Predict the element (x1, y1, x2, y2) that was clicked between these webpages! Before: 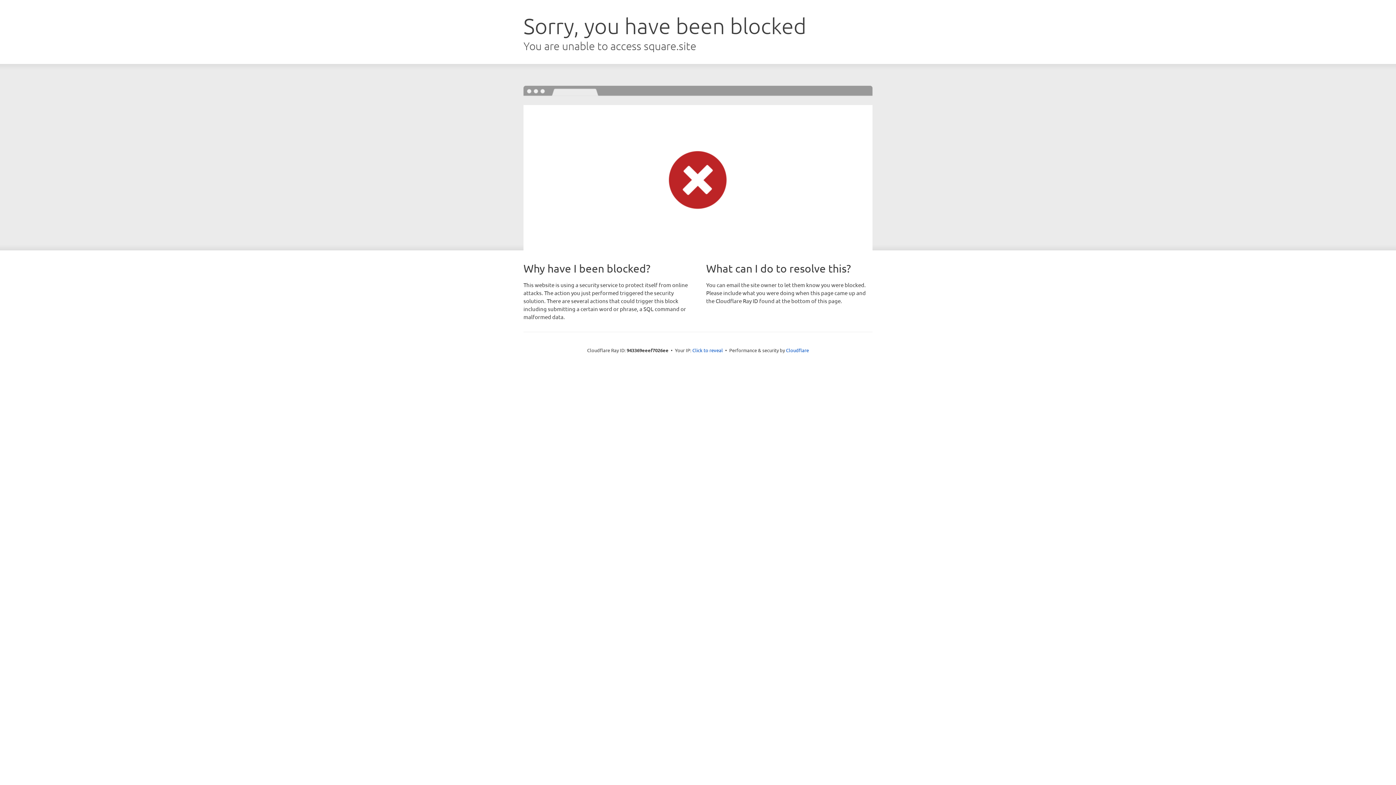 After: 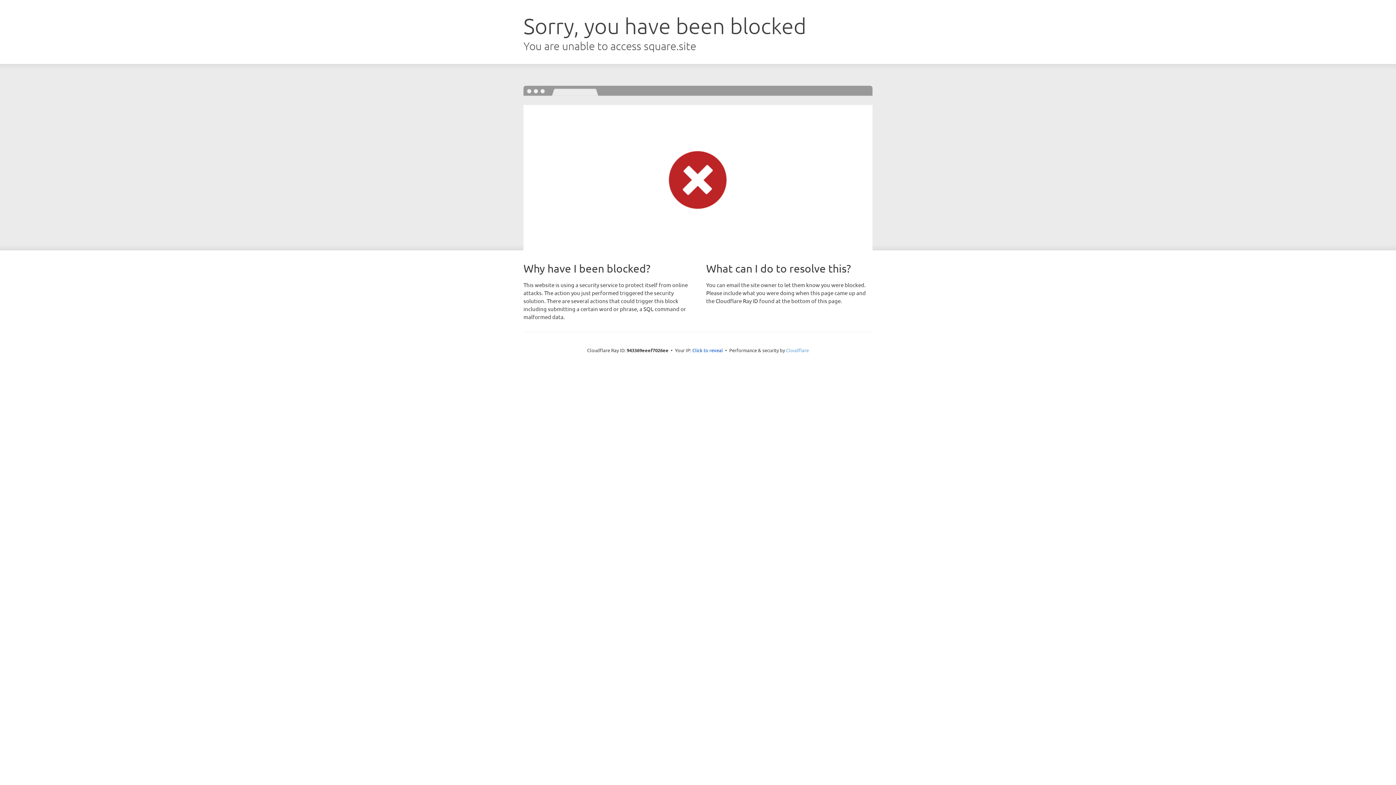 Action: bbox: (786, 347, 809, 353) label: Cloudflare